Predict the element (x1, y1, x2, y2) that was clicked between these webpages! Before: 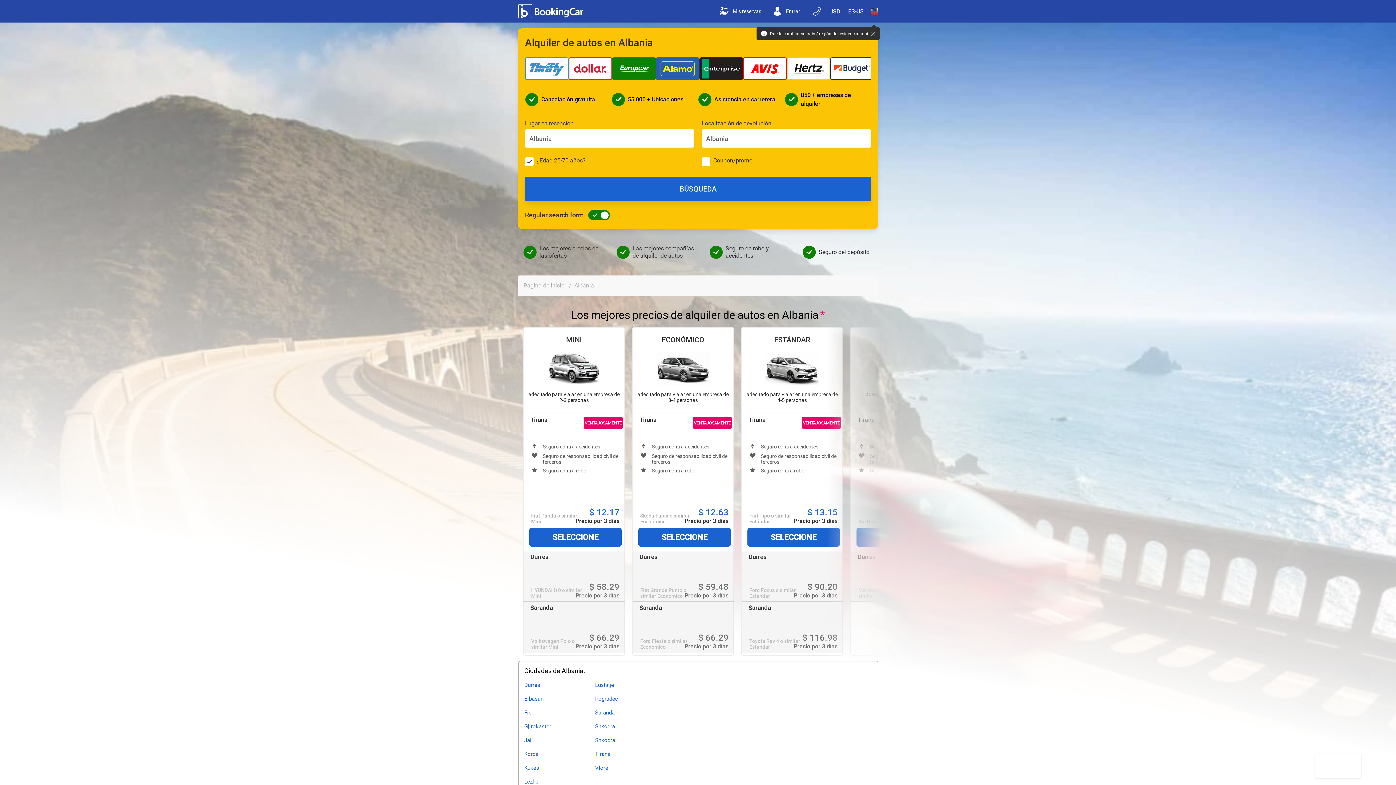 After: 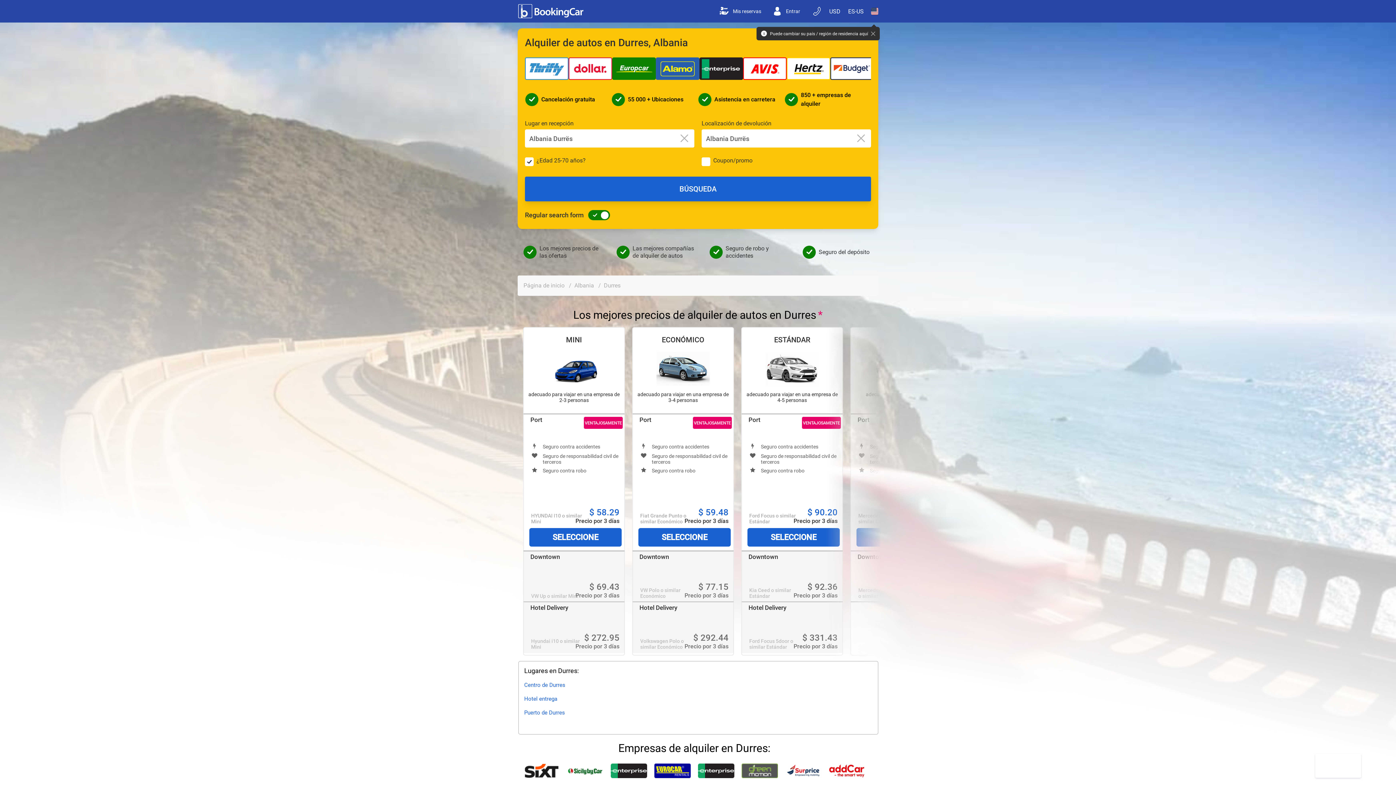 Action: label: Durres bbox: (639, 553, 693, 560)